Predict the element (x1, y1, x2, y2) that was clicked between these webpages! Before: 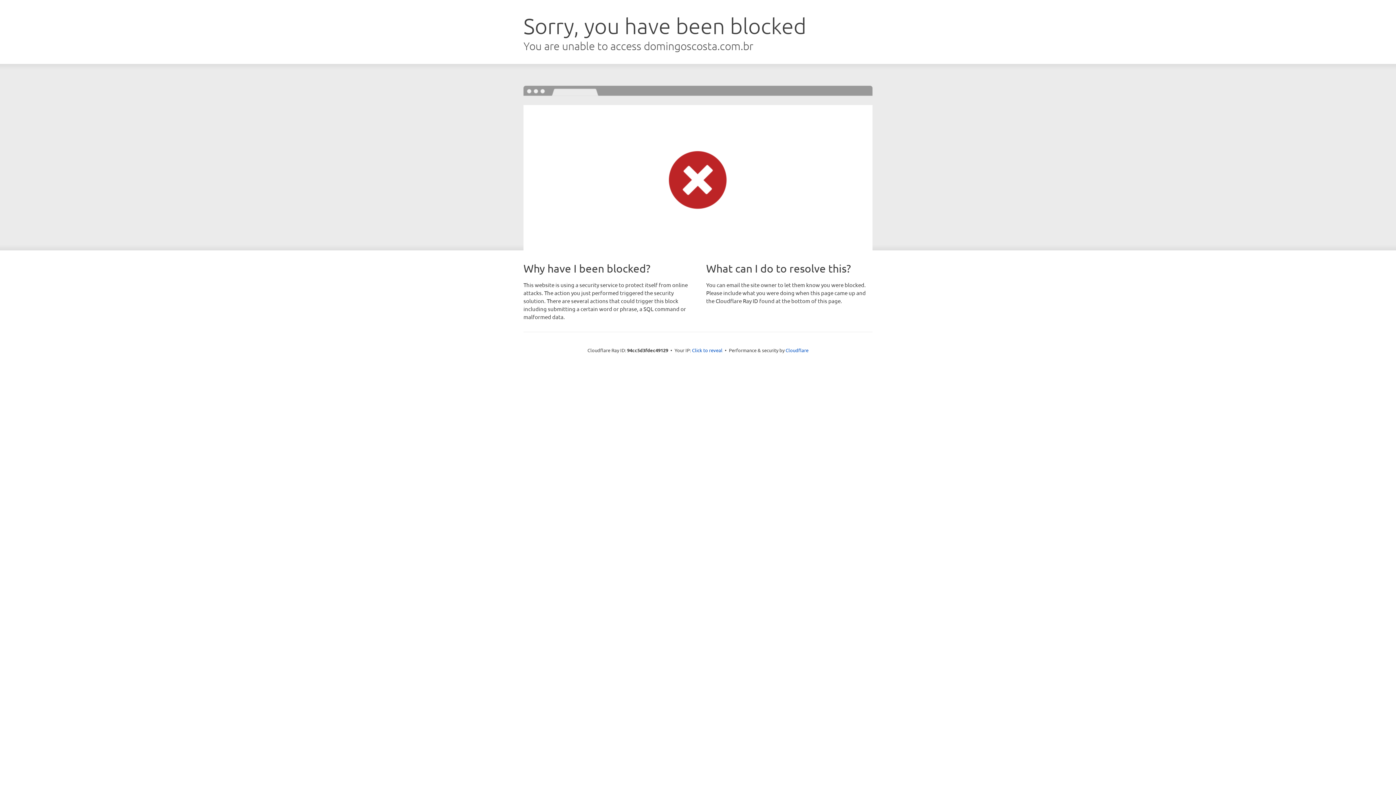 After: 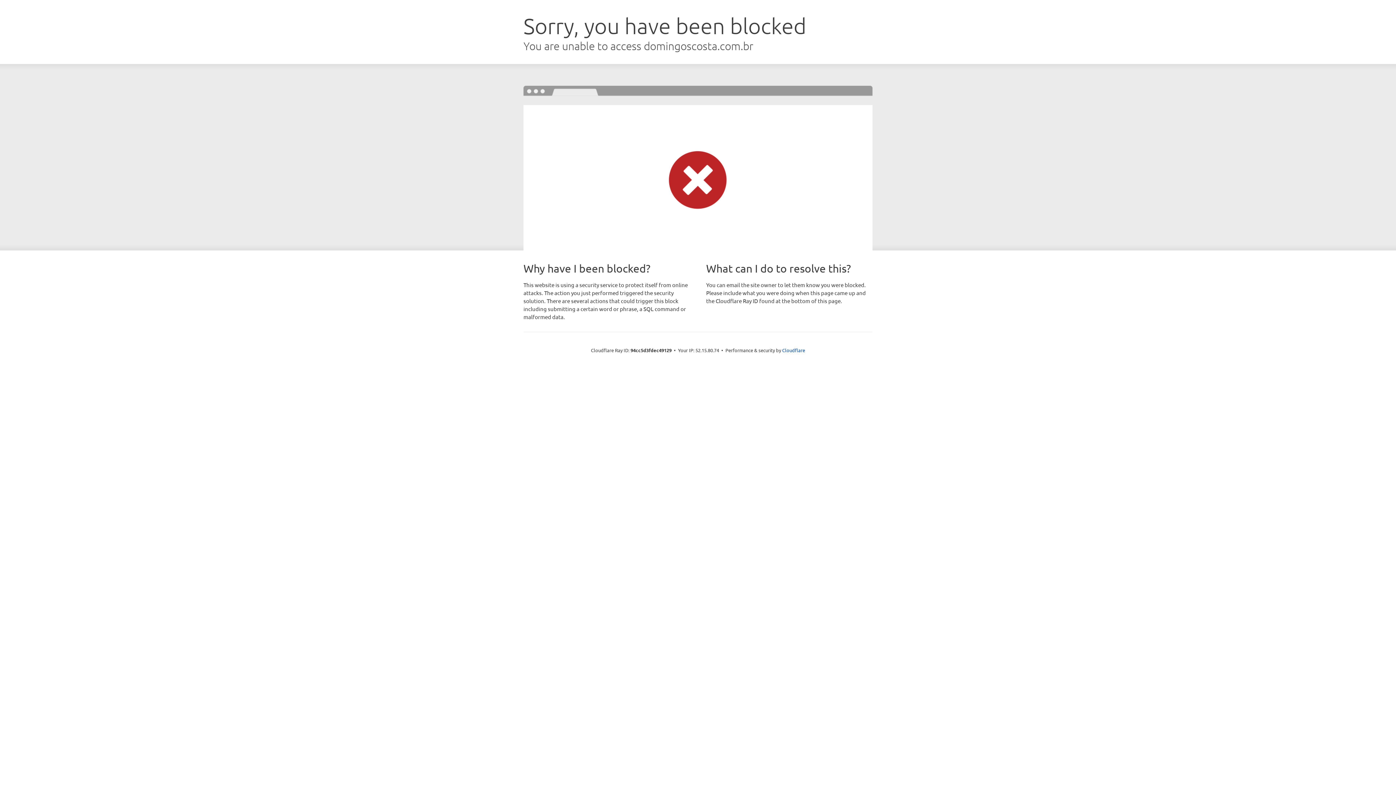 Action: bbox: (692, 346, 722, 353) label: Click to reveal